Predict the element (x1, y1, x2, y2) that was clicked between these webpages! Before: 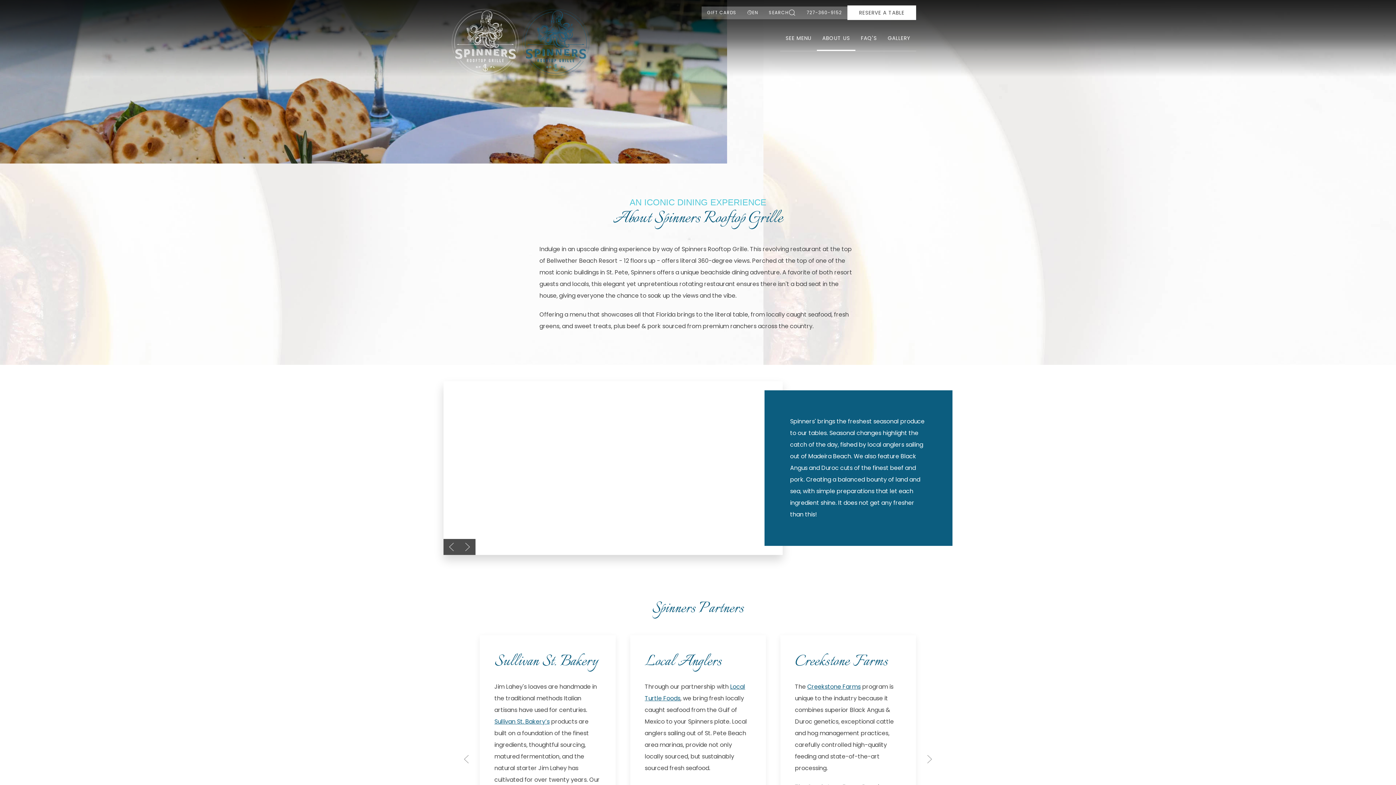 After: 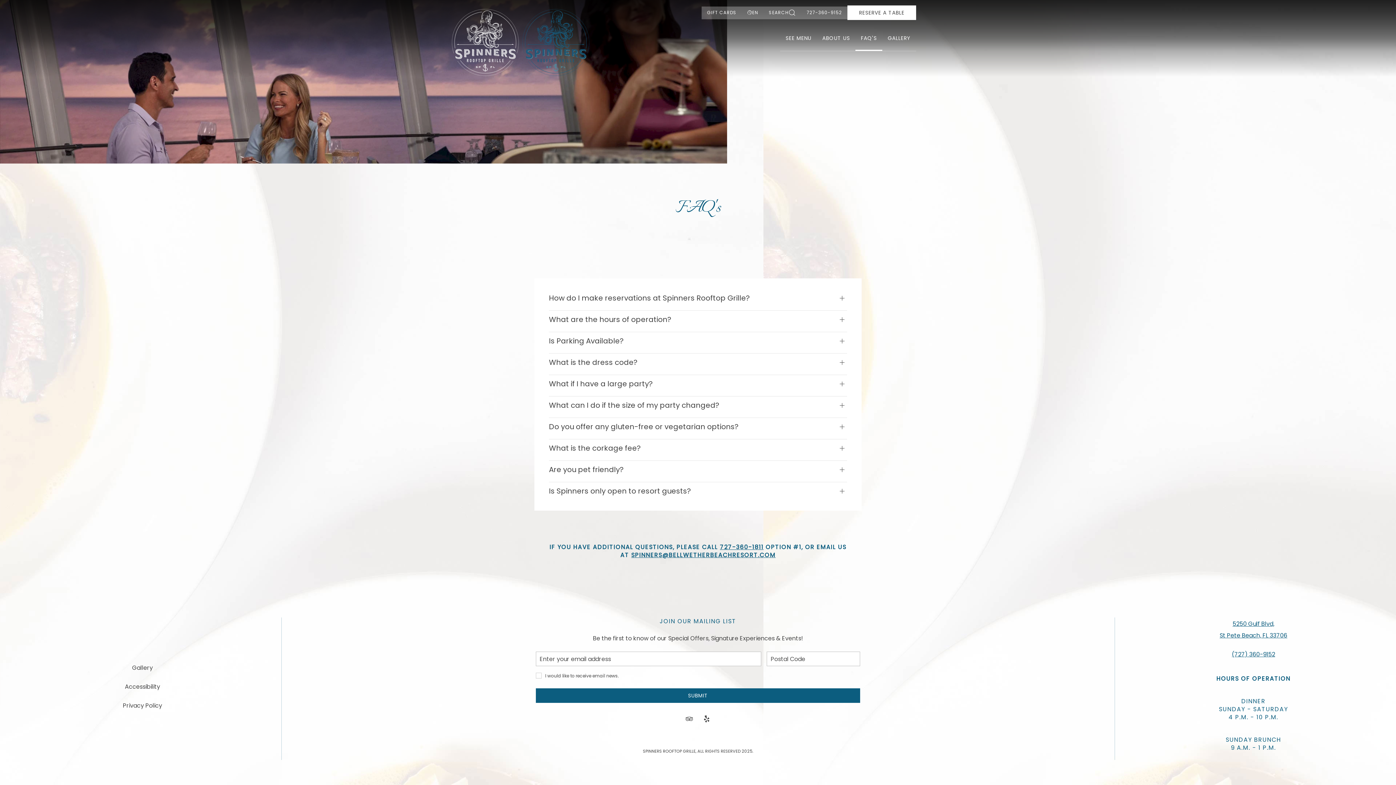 Action: label: FAQ'S bbox: (855, 25, 882, 50)